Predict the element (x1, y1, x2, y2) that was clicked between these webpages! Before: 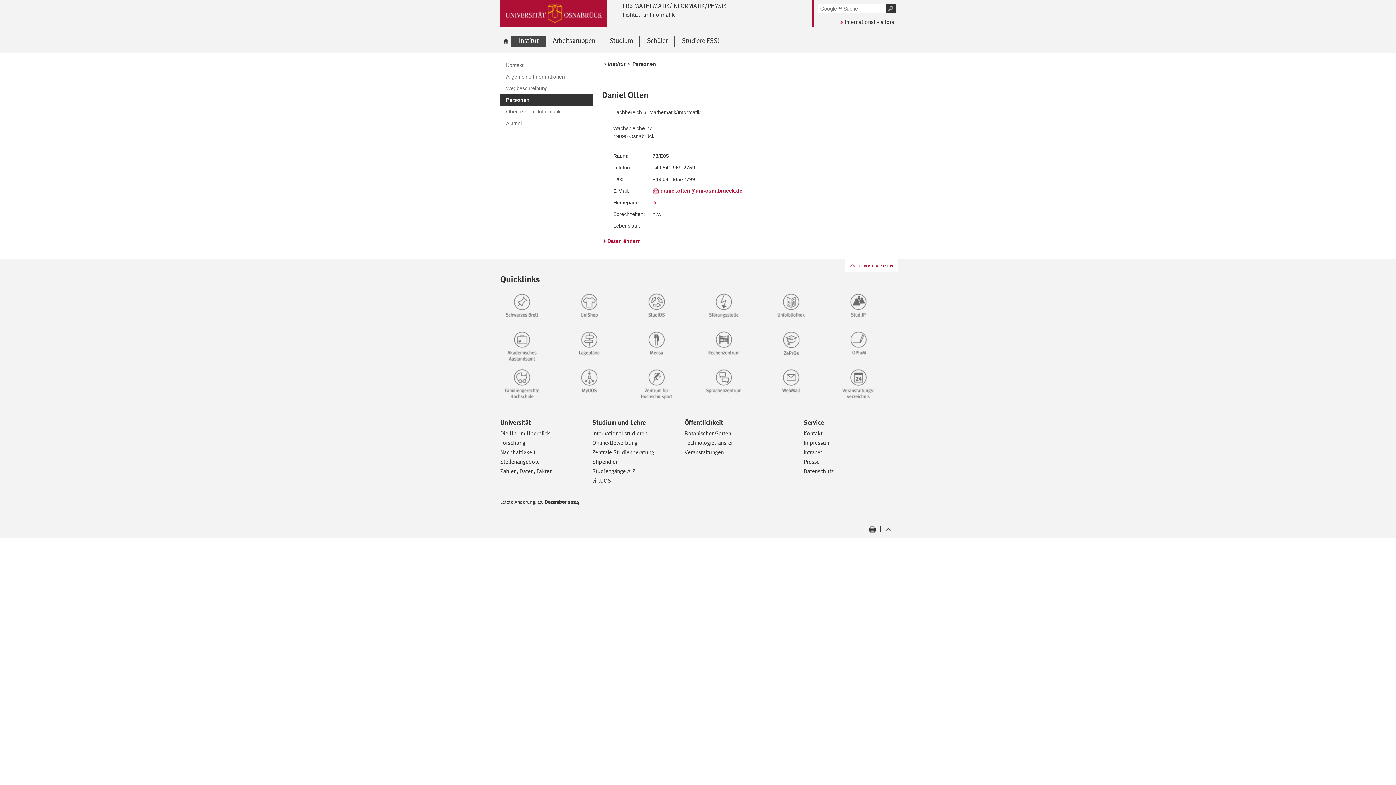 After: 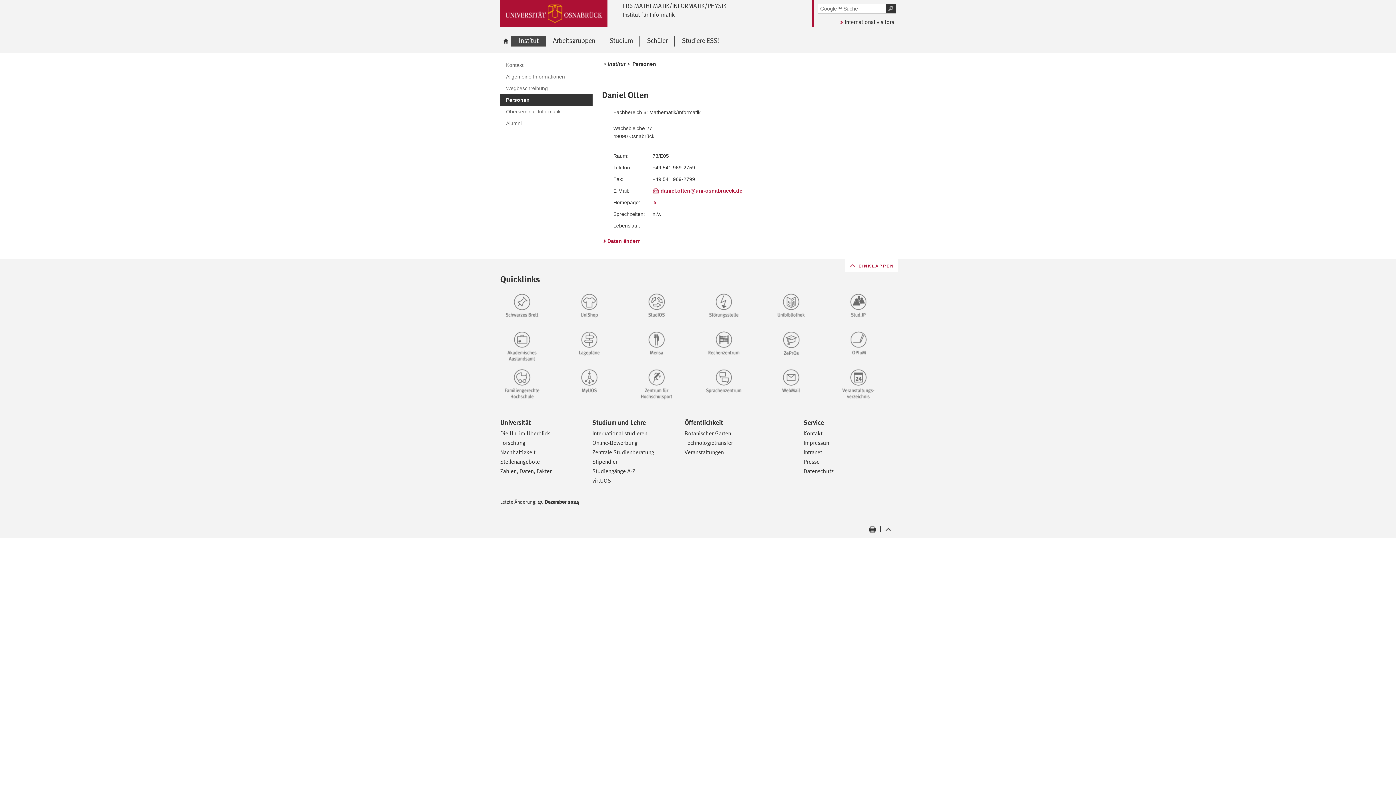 Action: label: Zentrale Studienberatung bbox: (592, 449, 654, 456)